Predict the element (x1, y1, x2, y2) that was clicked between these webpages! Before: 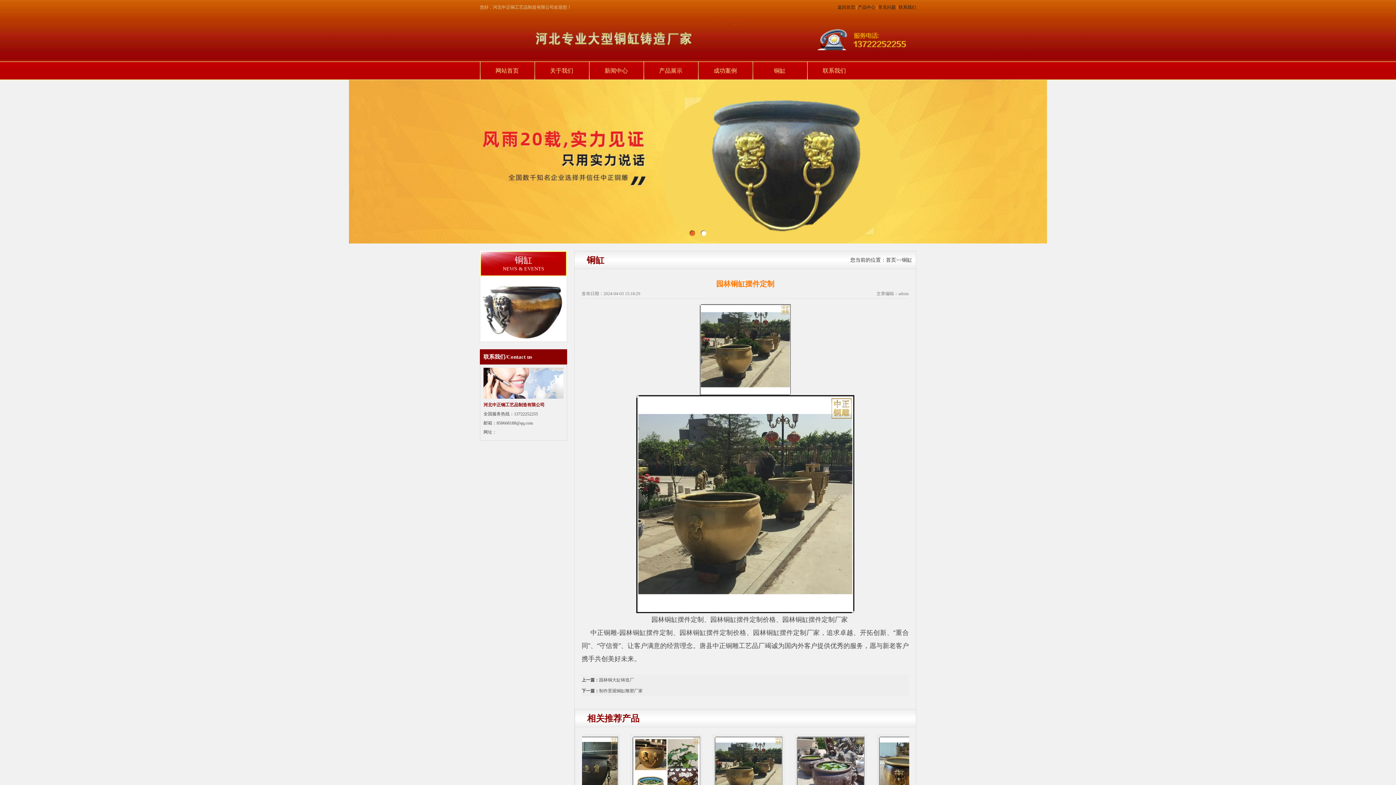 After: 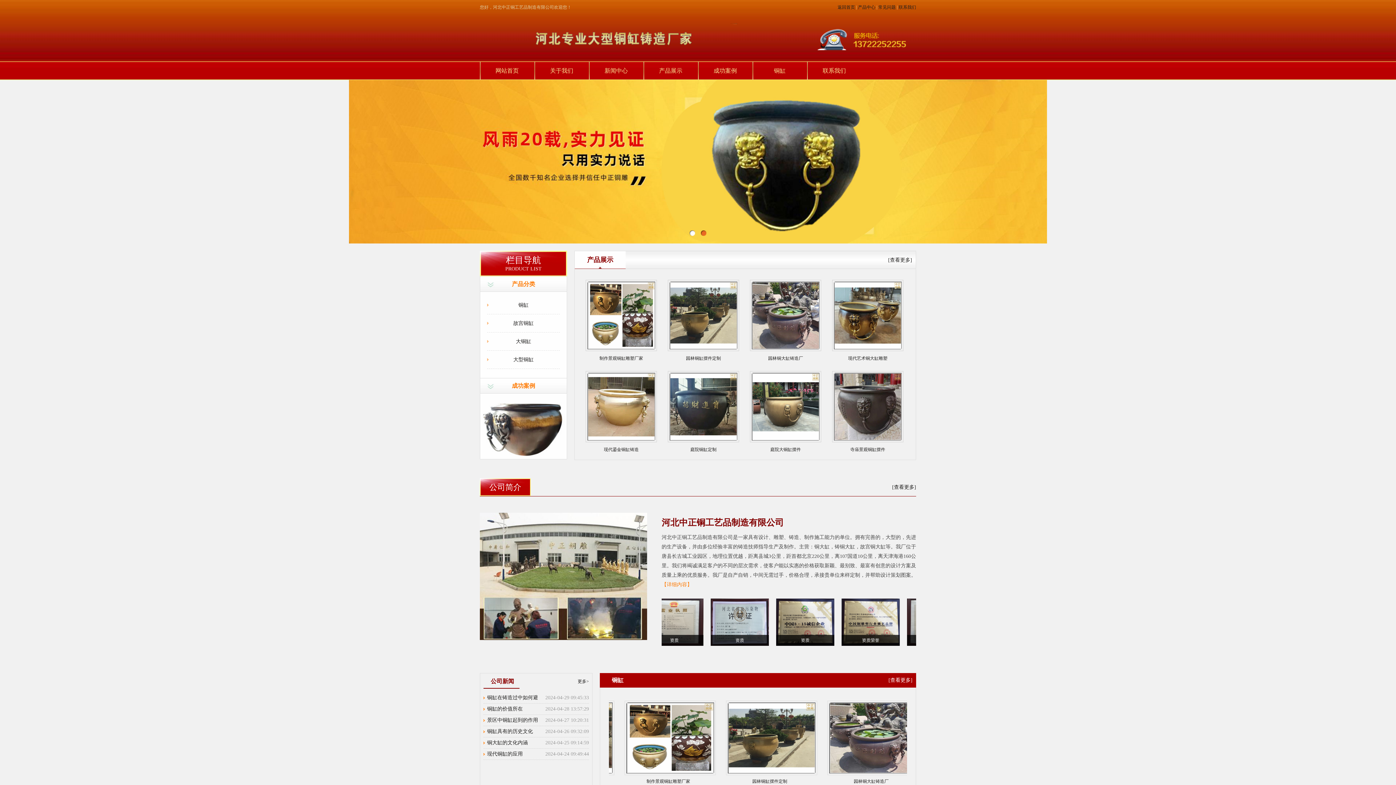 Action: label: 网站首页 bbox: (480, 61, 534, 80)